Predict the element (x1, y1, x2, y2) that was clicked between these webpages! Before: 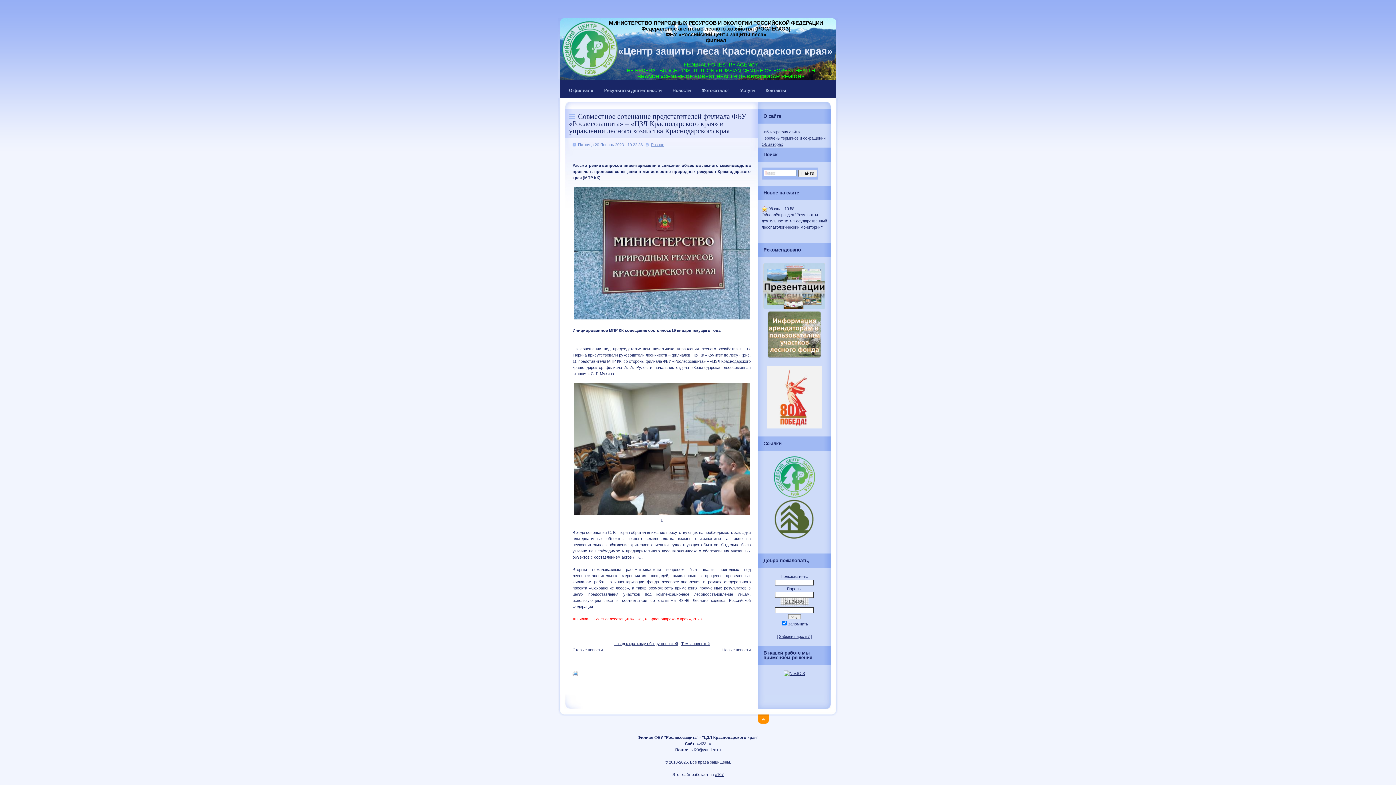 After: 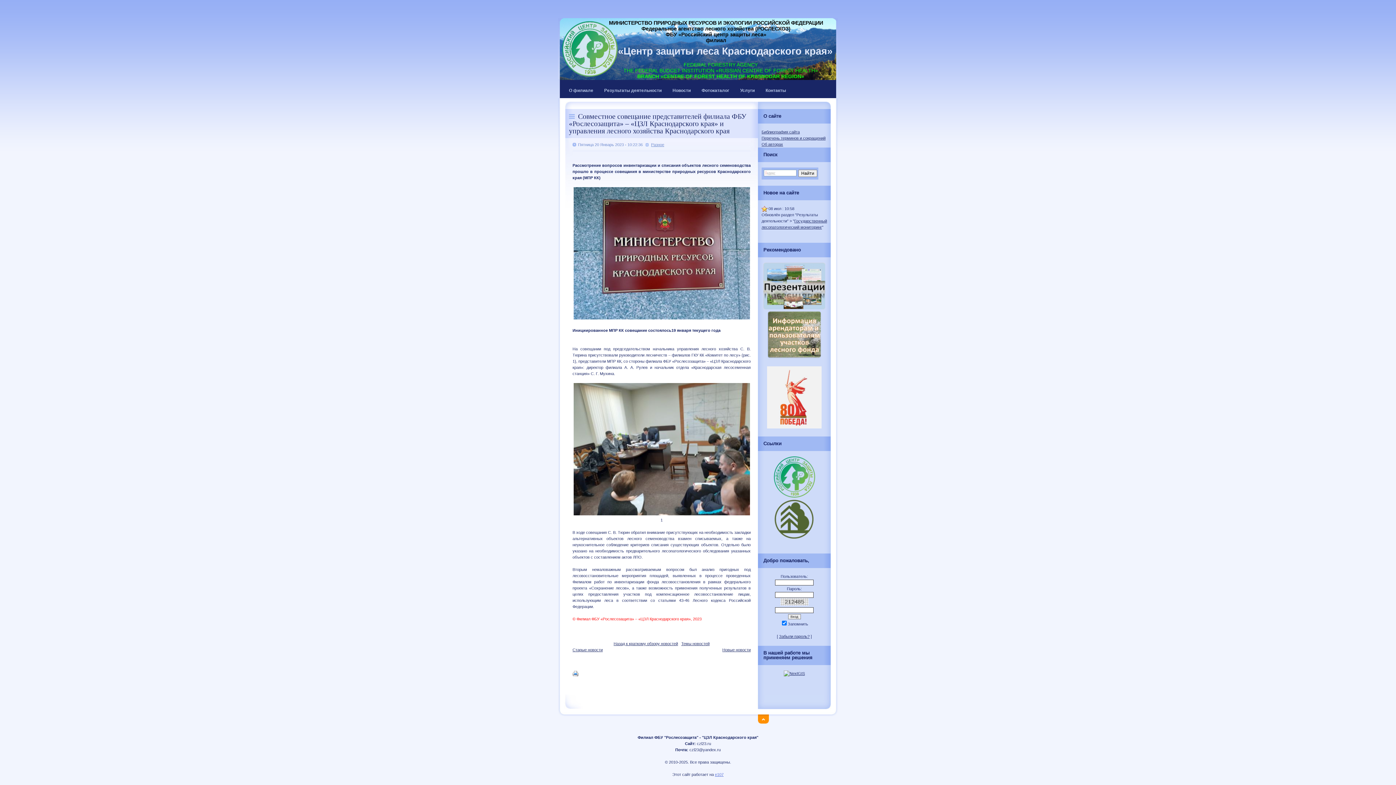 Action: label: e107 bbox: (715, 772, 723, 777)